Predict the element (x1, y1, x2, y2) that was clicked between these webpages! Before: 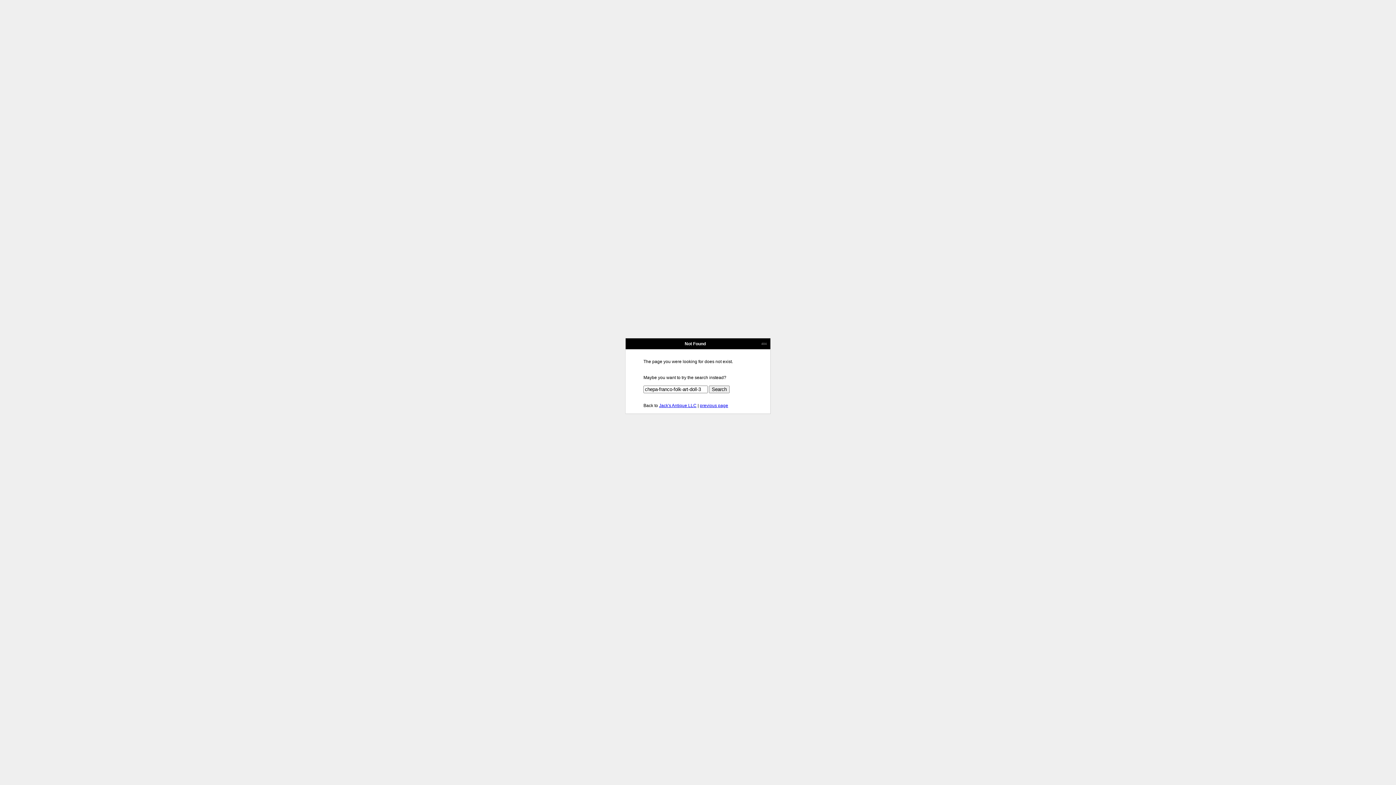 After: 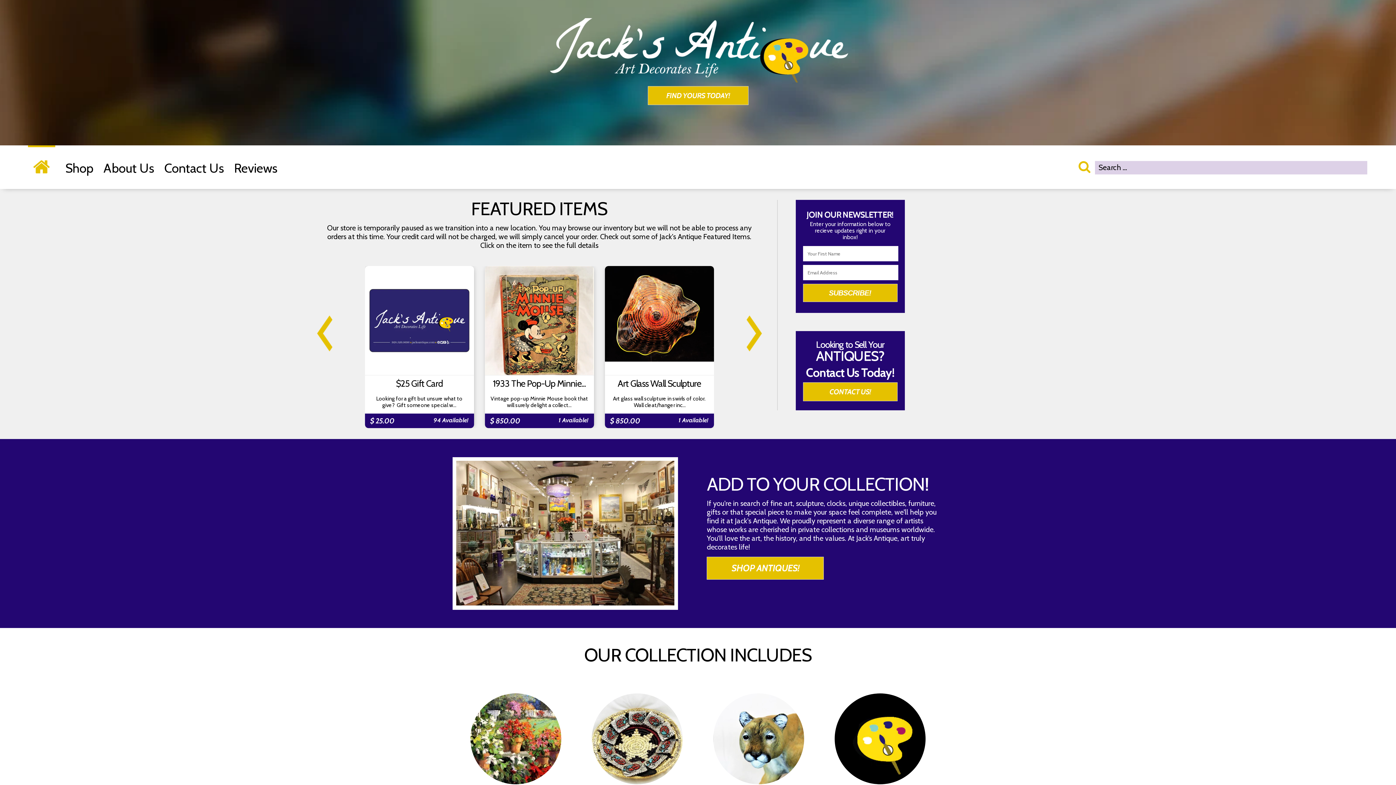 Action: bbox: (659, 403, 696, 408) label: Jack's Antique LLC